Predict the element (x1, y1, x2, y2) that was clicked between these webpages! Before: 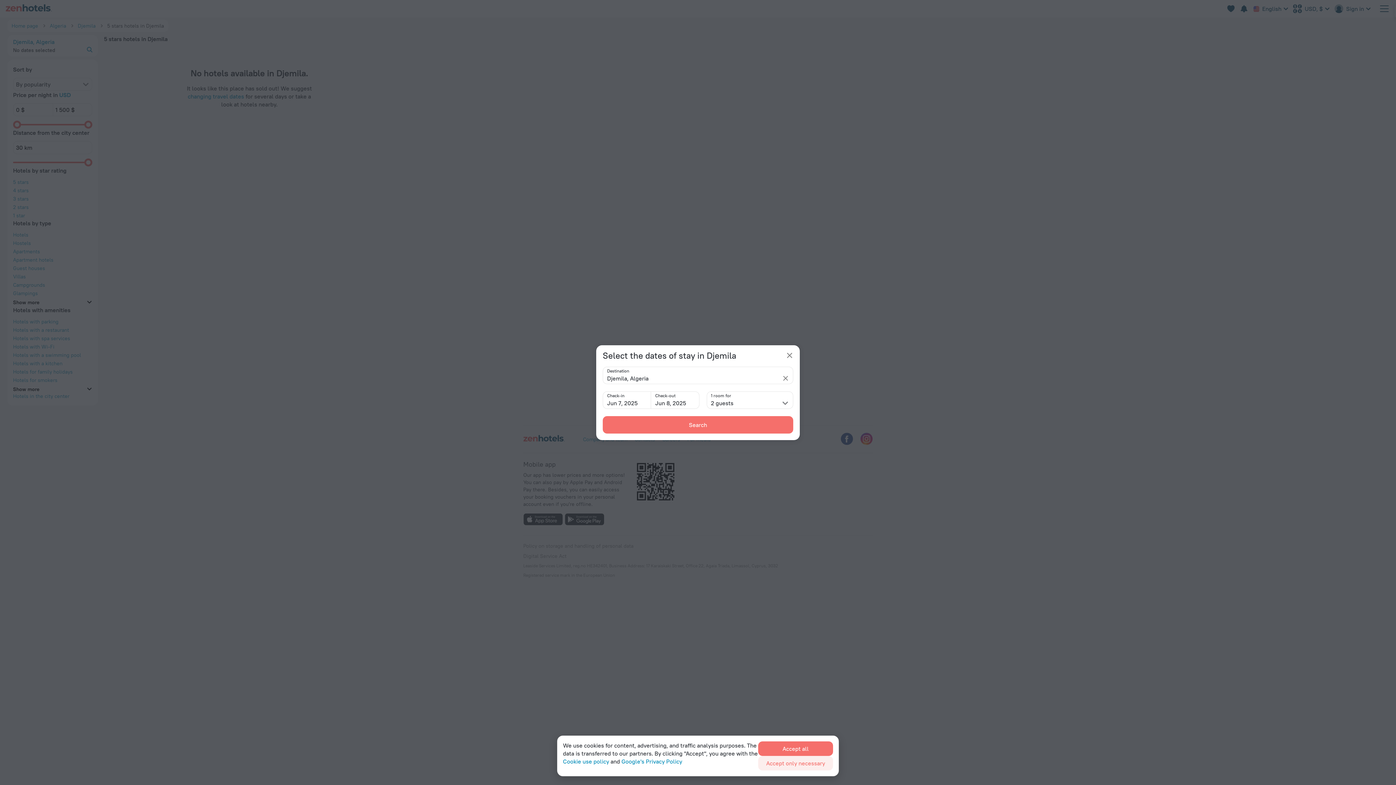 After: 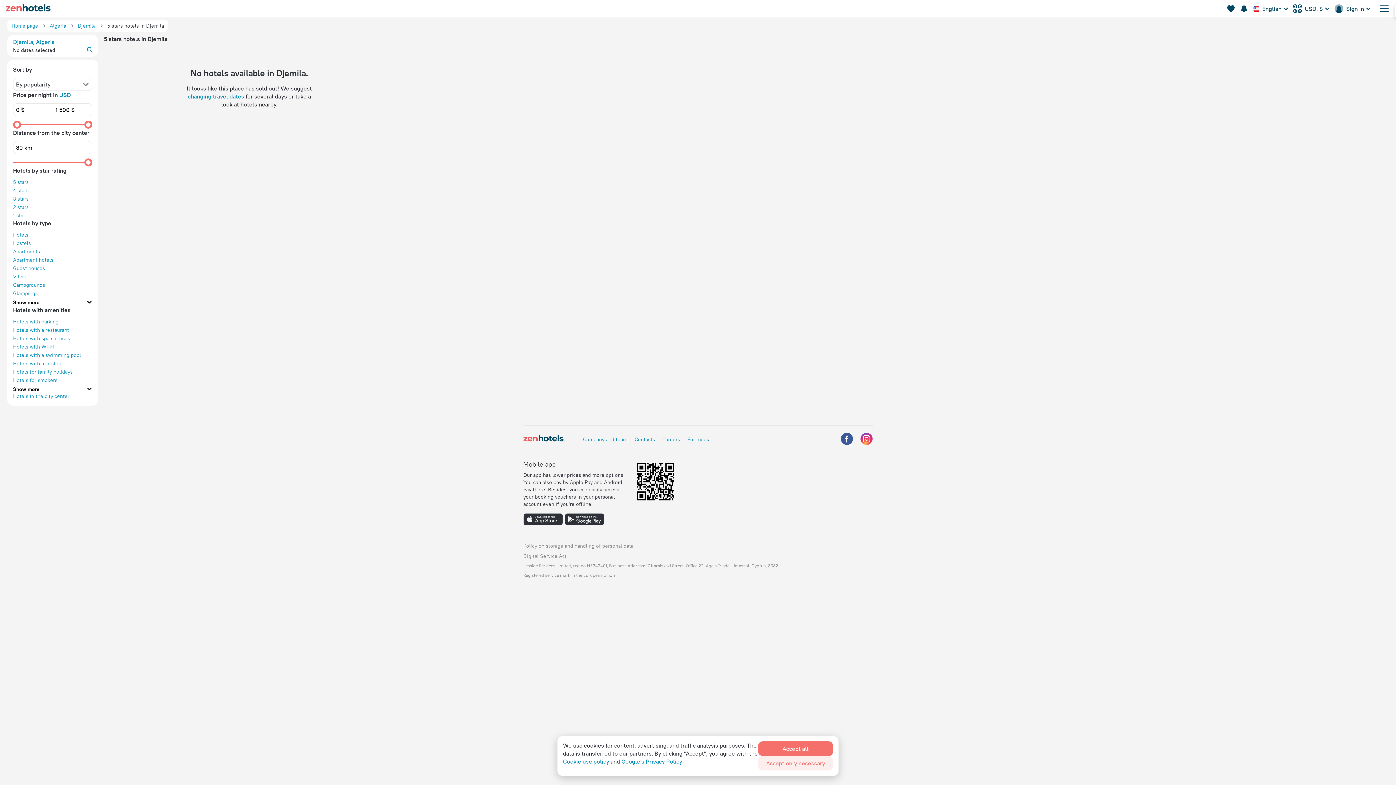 Action: label: popup-close bbox: (784, 349, 795, 361)